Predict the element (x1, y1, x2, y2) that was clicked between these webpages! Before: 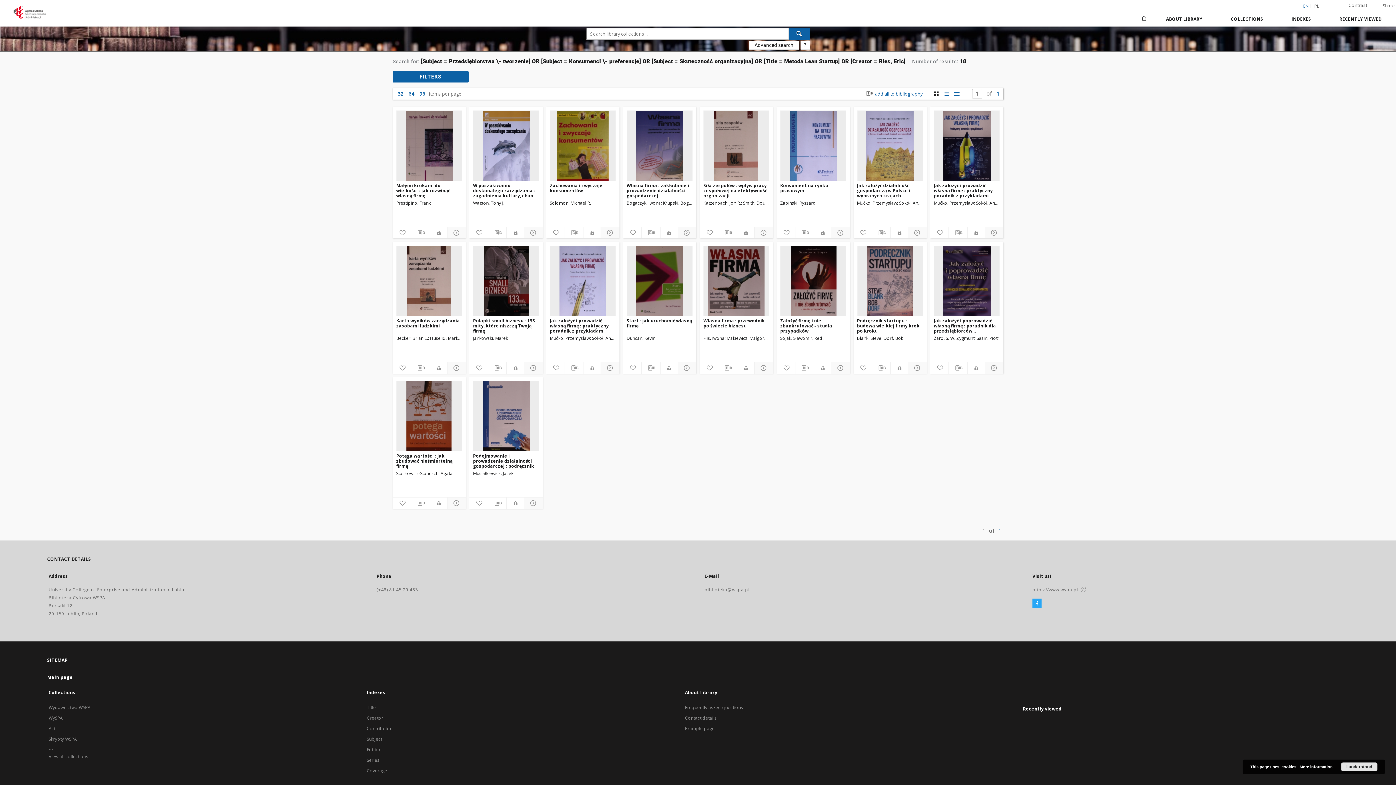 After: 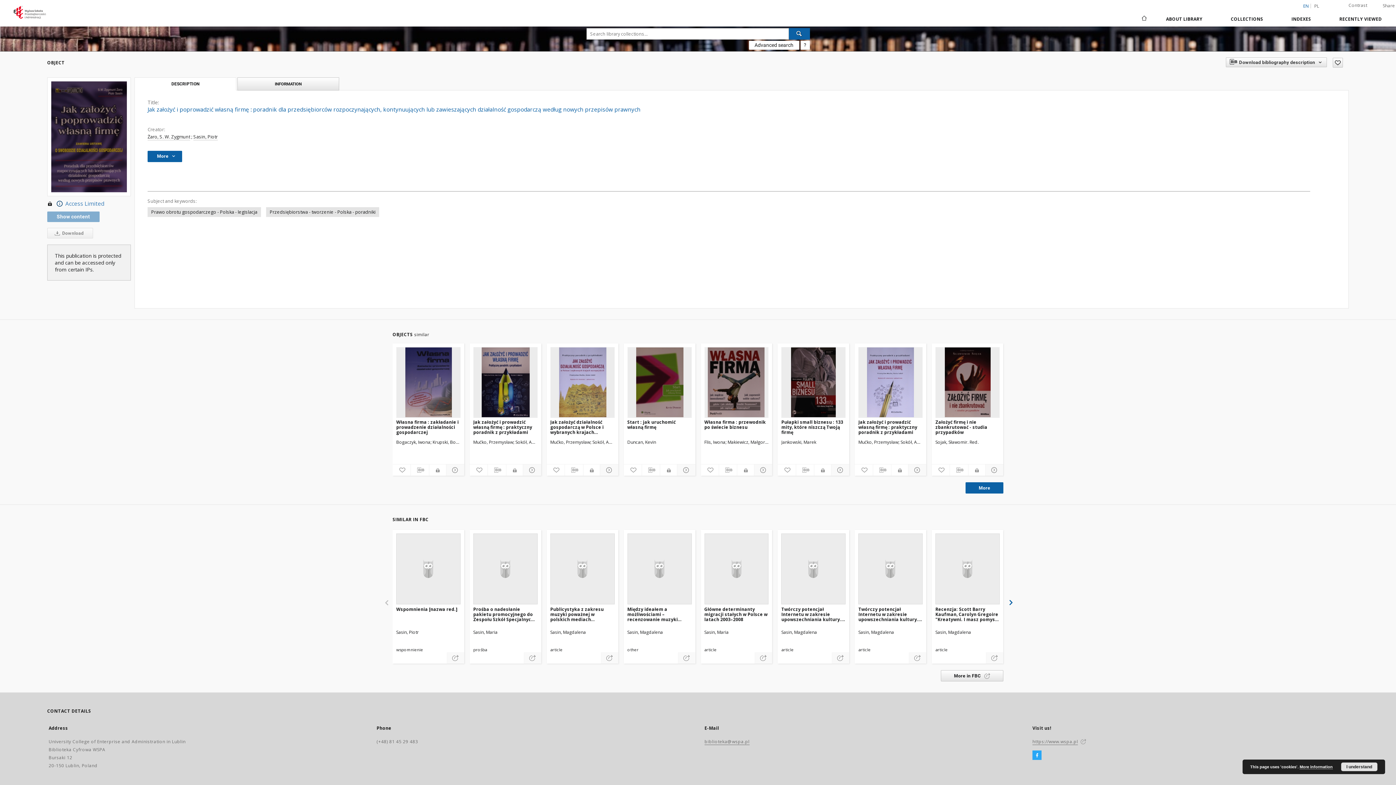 Action: label: Jak założyć i poprowadzić własną firmę : poradnik dla przedsiębiorców rozpoczynających, kontynuujących lub zawieszających działalność gospodarczą według nowych przepisów prawnych bbox: (934, 246, 999, 316)